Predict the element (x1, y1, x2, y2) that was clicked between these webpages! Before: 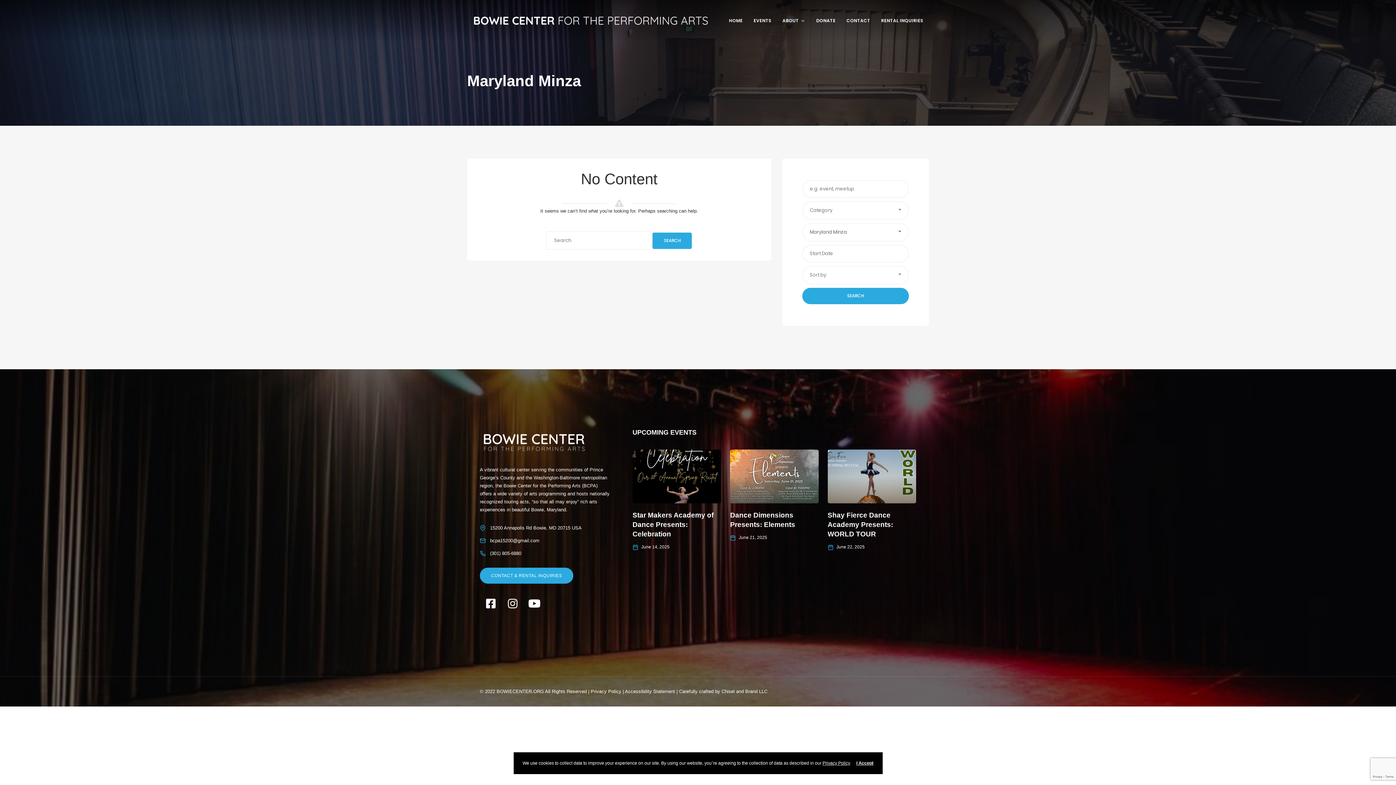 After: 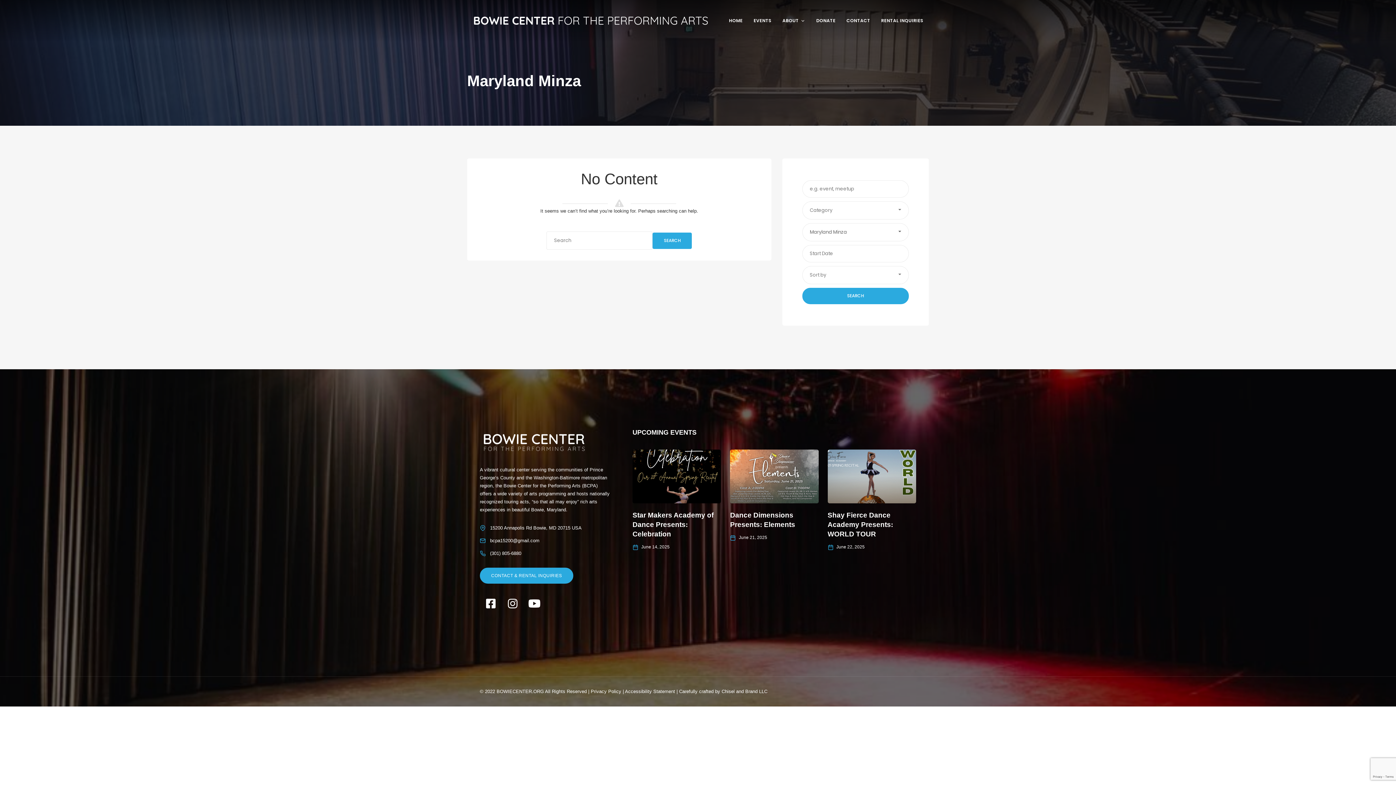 Action: bbox: (856, 761, 873, 766) label: I Accept